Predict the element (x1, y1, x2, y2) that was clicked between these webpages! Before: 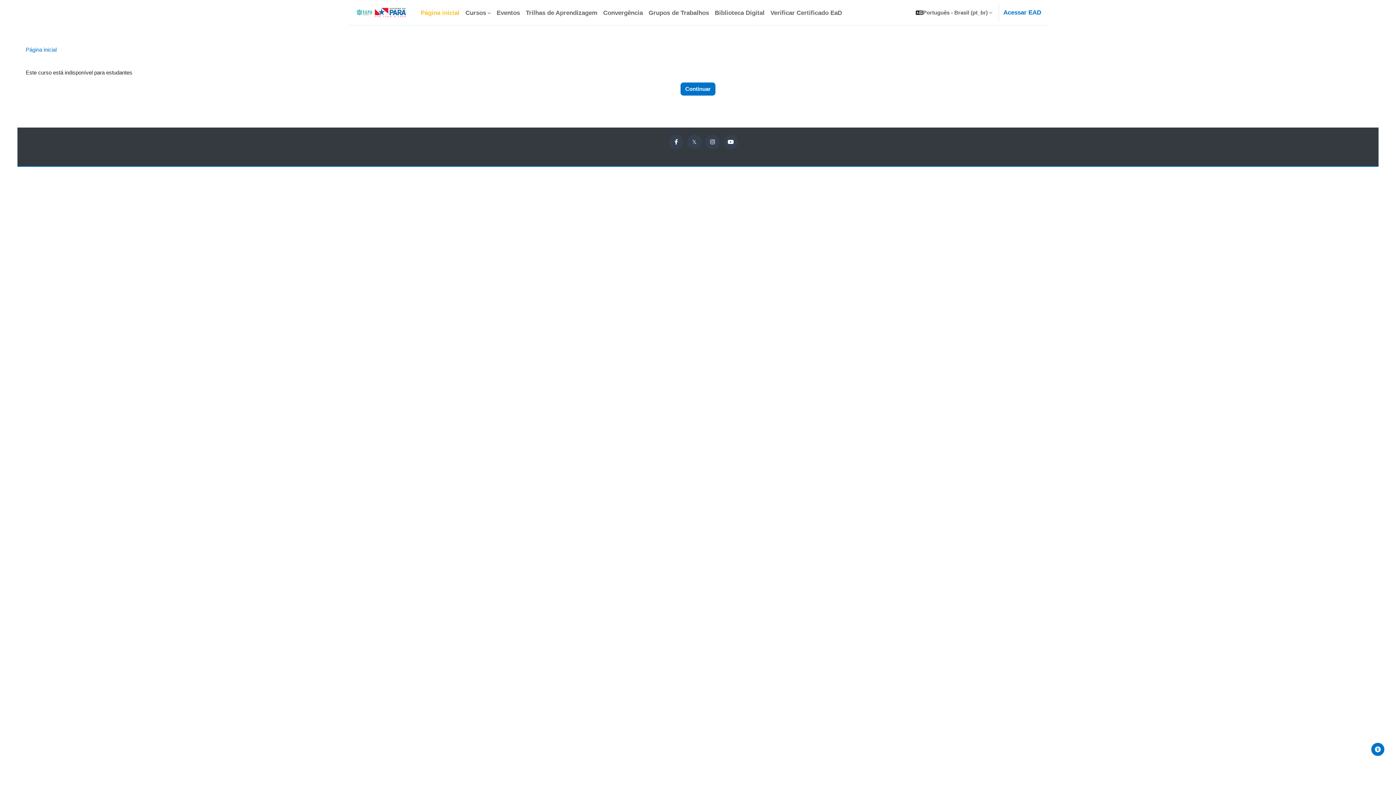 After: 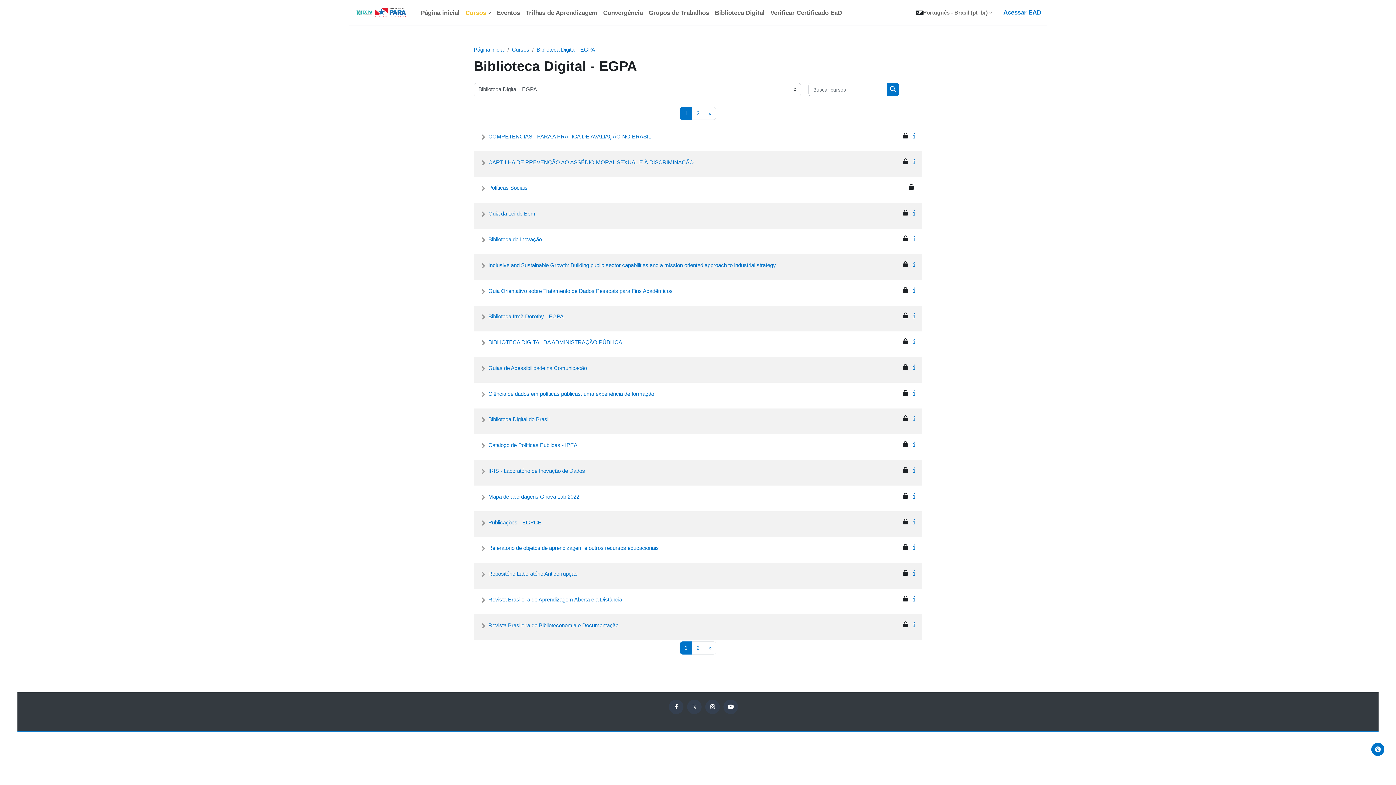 Action: bbox: (712, 0, 767, 25) label: Biblioteca Digital